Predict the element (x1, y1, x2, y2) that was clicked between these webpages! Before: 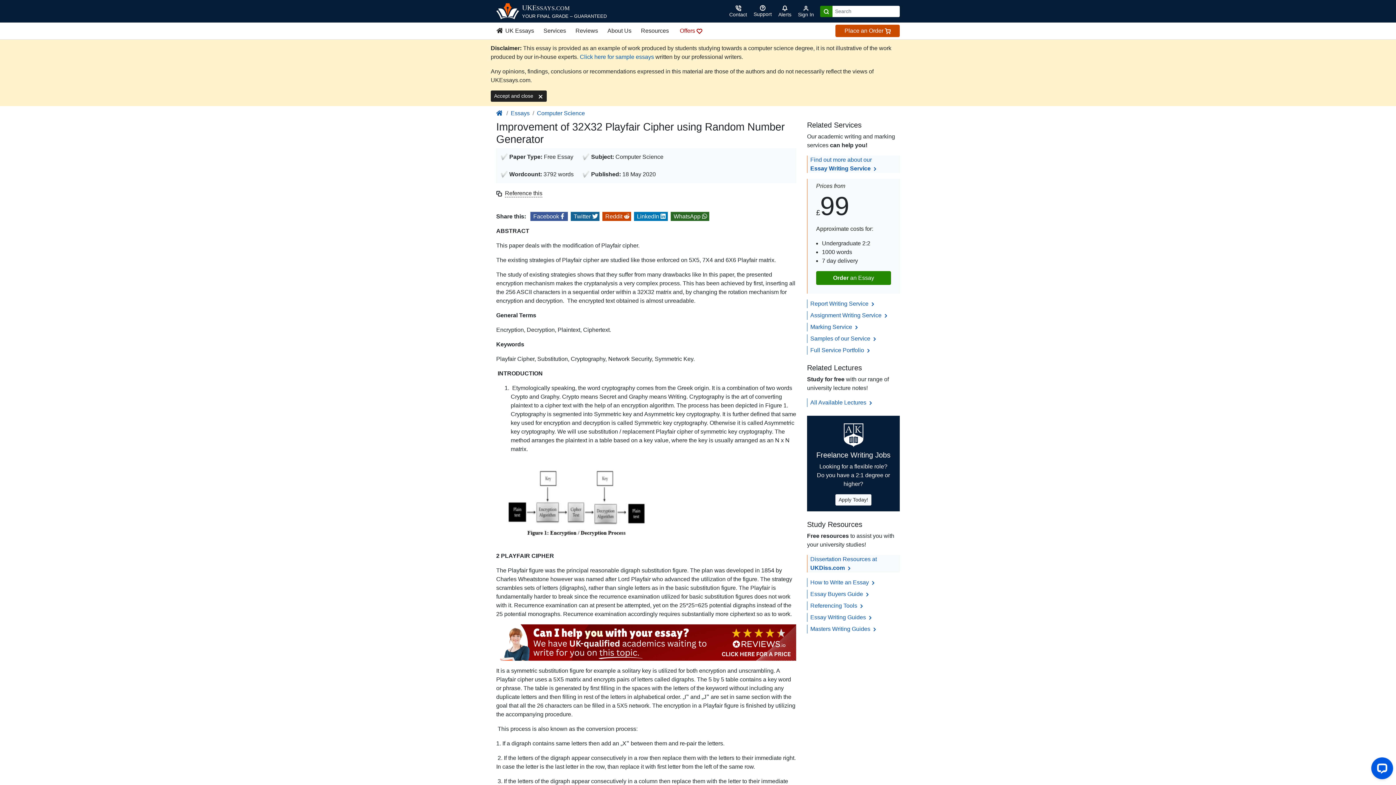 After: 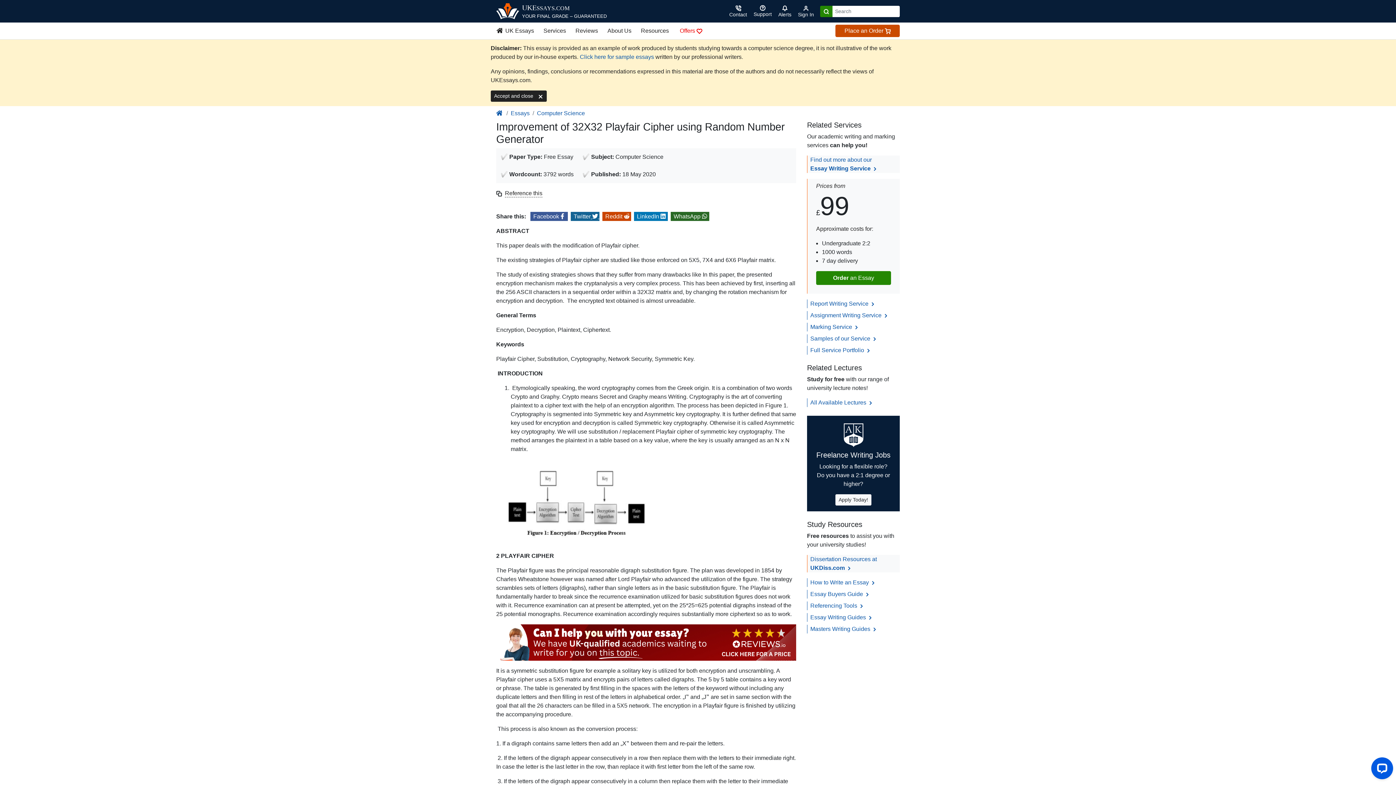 Action: bbox: (570, 212, 599, 221) label: Share on Twitter